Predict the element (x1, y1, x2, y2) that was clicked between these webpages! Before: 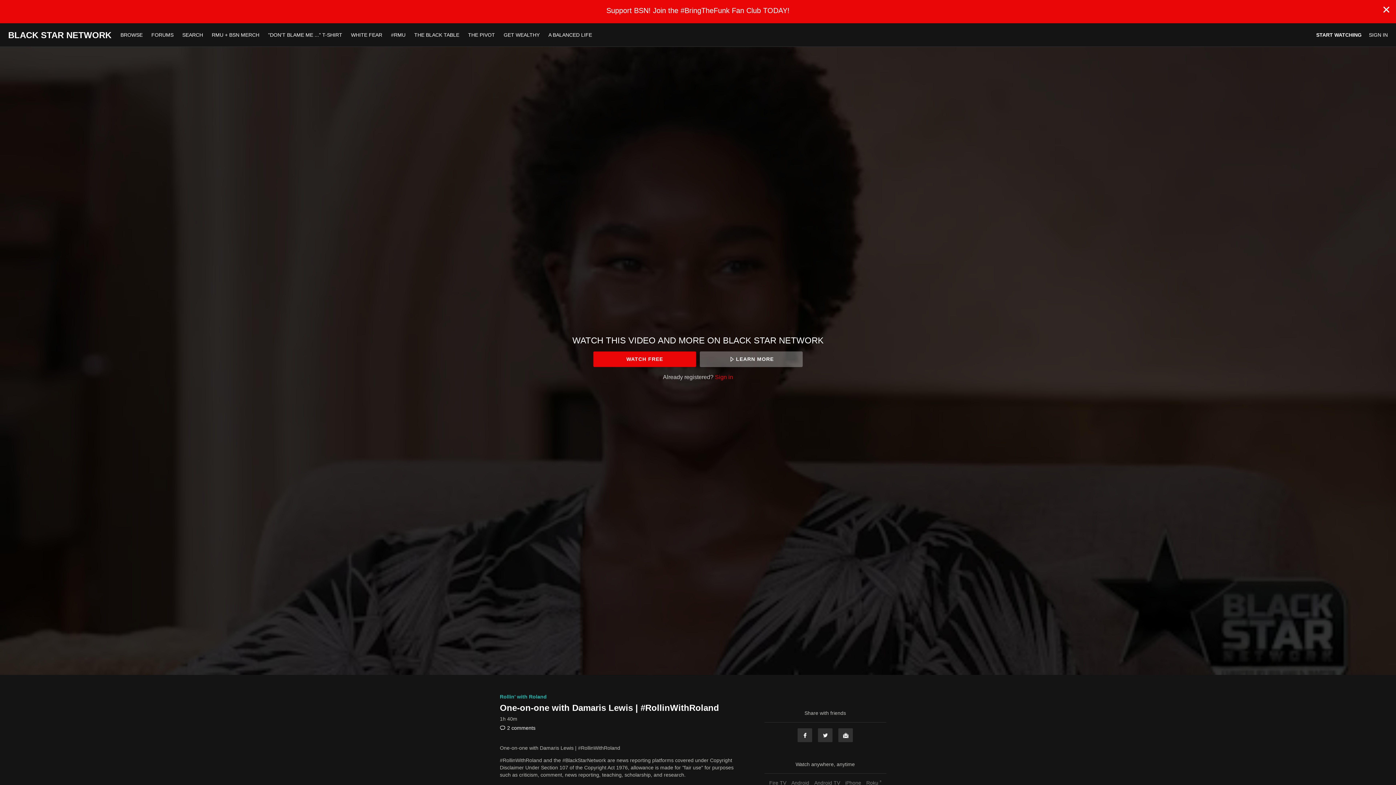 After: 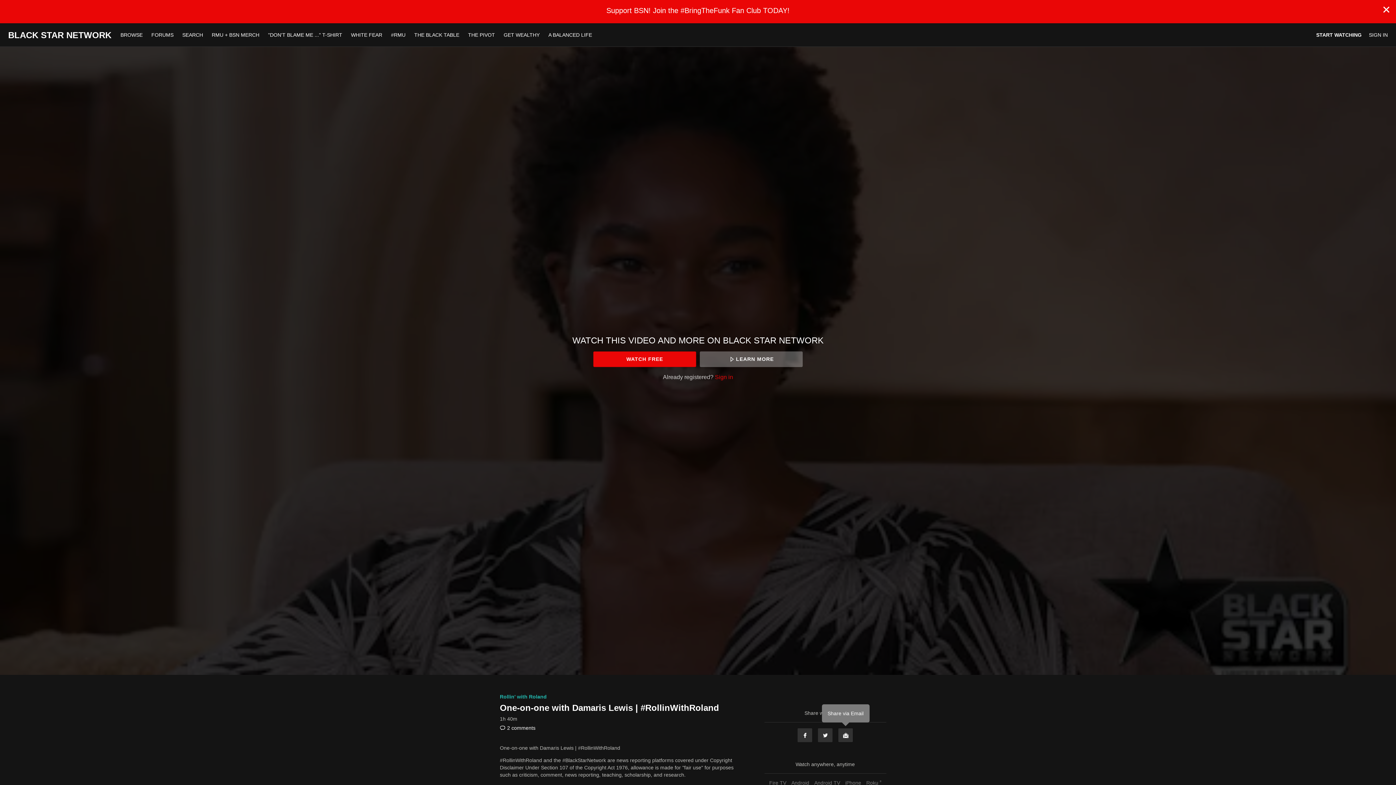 Action: bbox: (838, 728, 853, 742) label: Email